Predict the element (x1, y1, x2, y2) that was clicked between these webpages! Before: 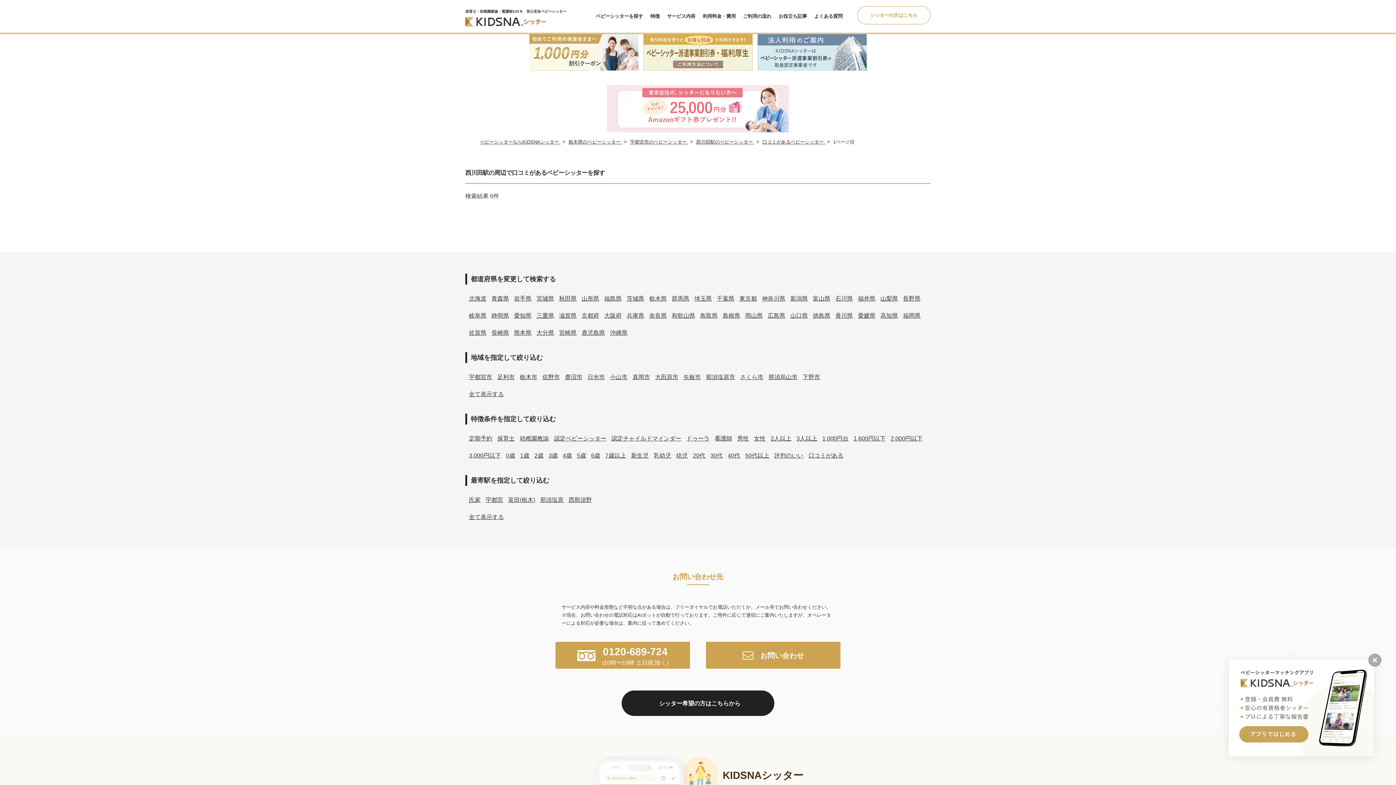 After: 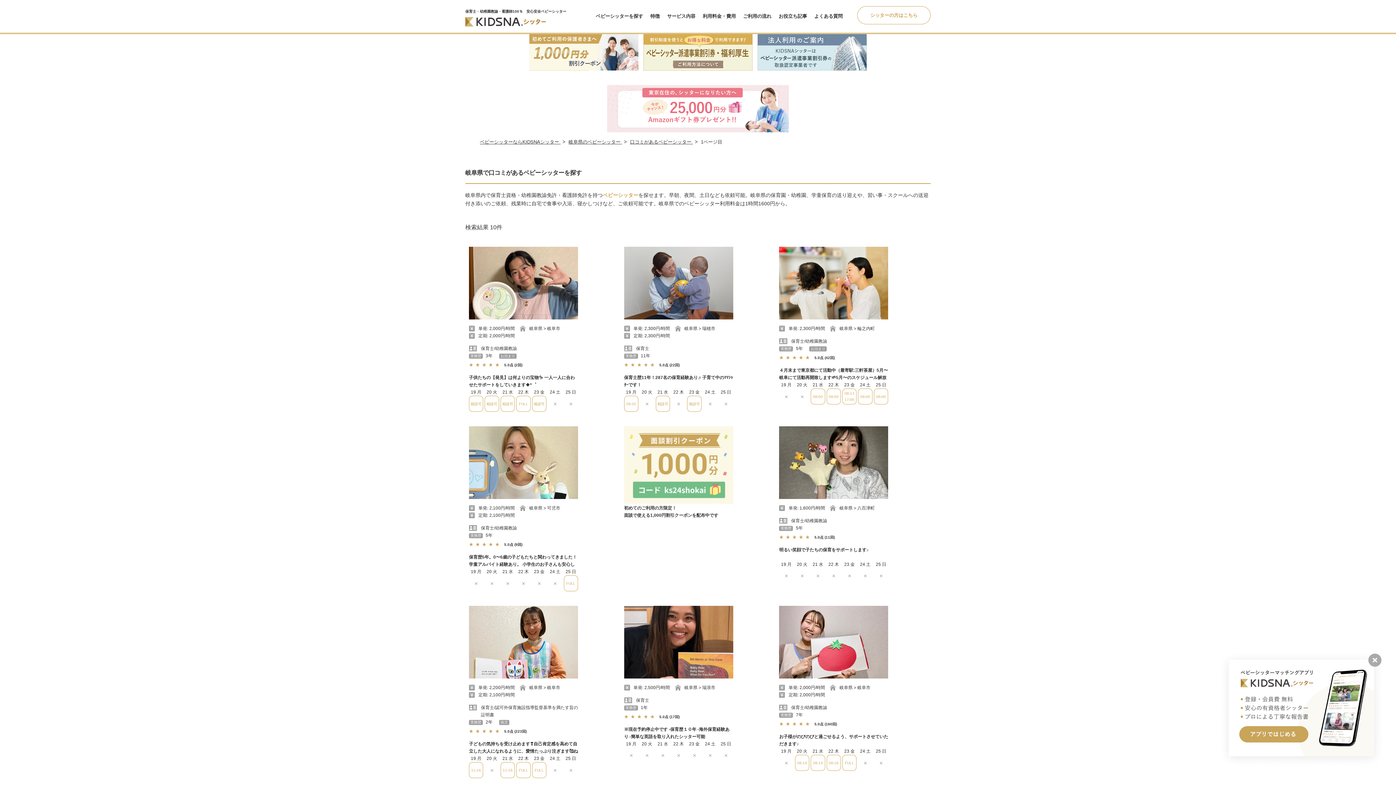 Action: label: 岐阜県 bbox: (469, 312, 486, 318)